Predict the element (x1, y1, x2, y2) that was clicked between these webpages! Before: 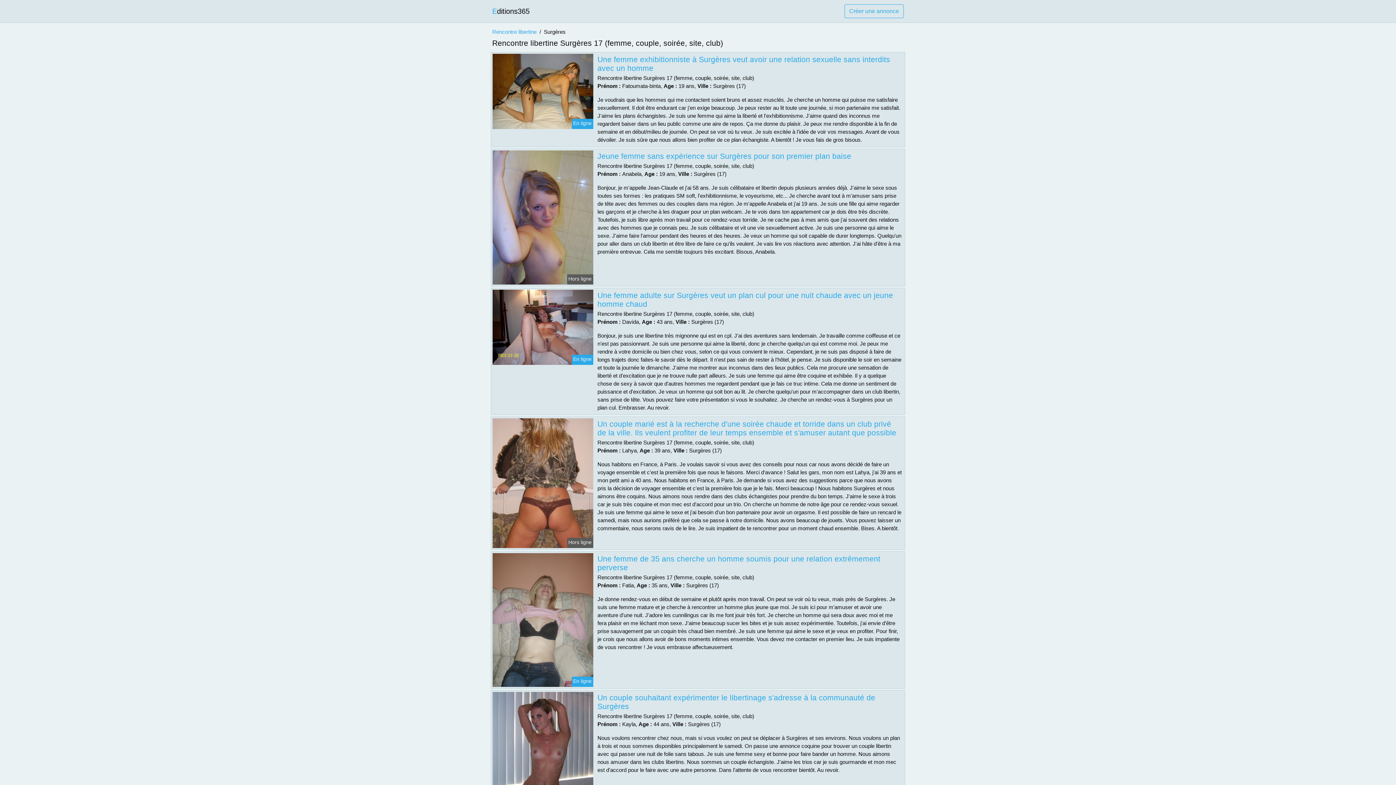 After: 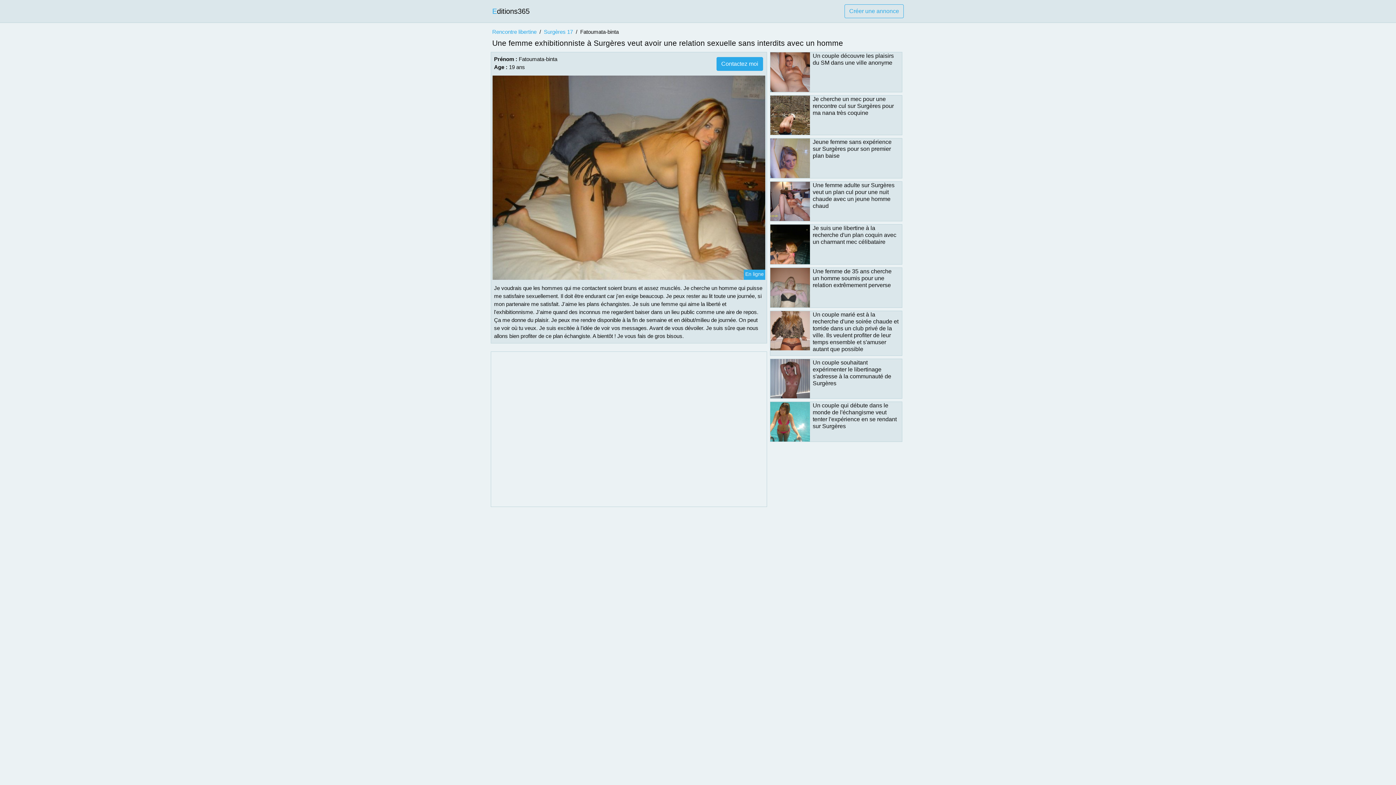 Action: bbox: (491, 87, 594, 94)